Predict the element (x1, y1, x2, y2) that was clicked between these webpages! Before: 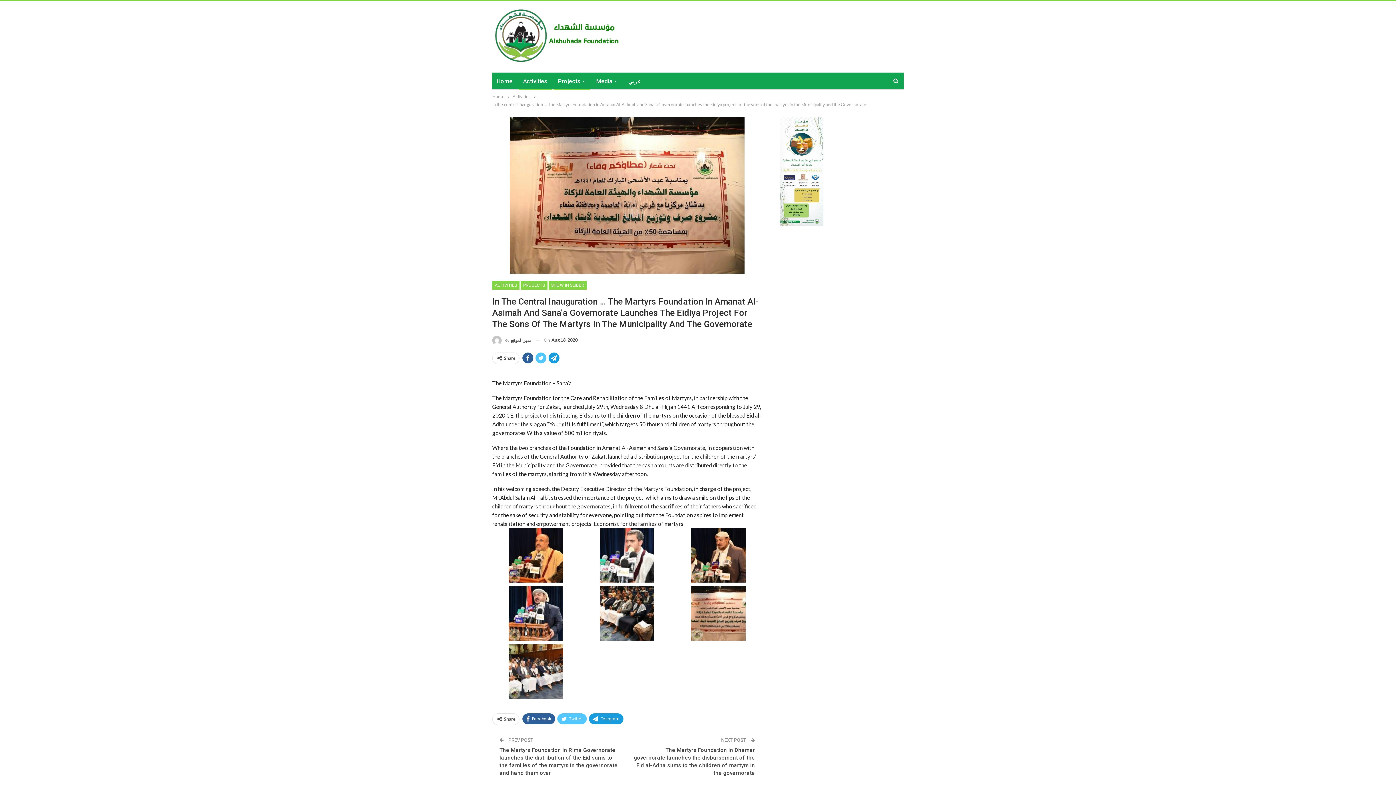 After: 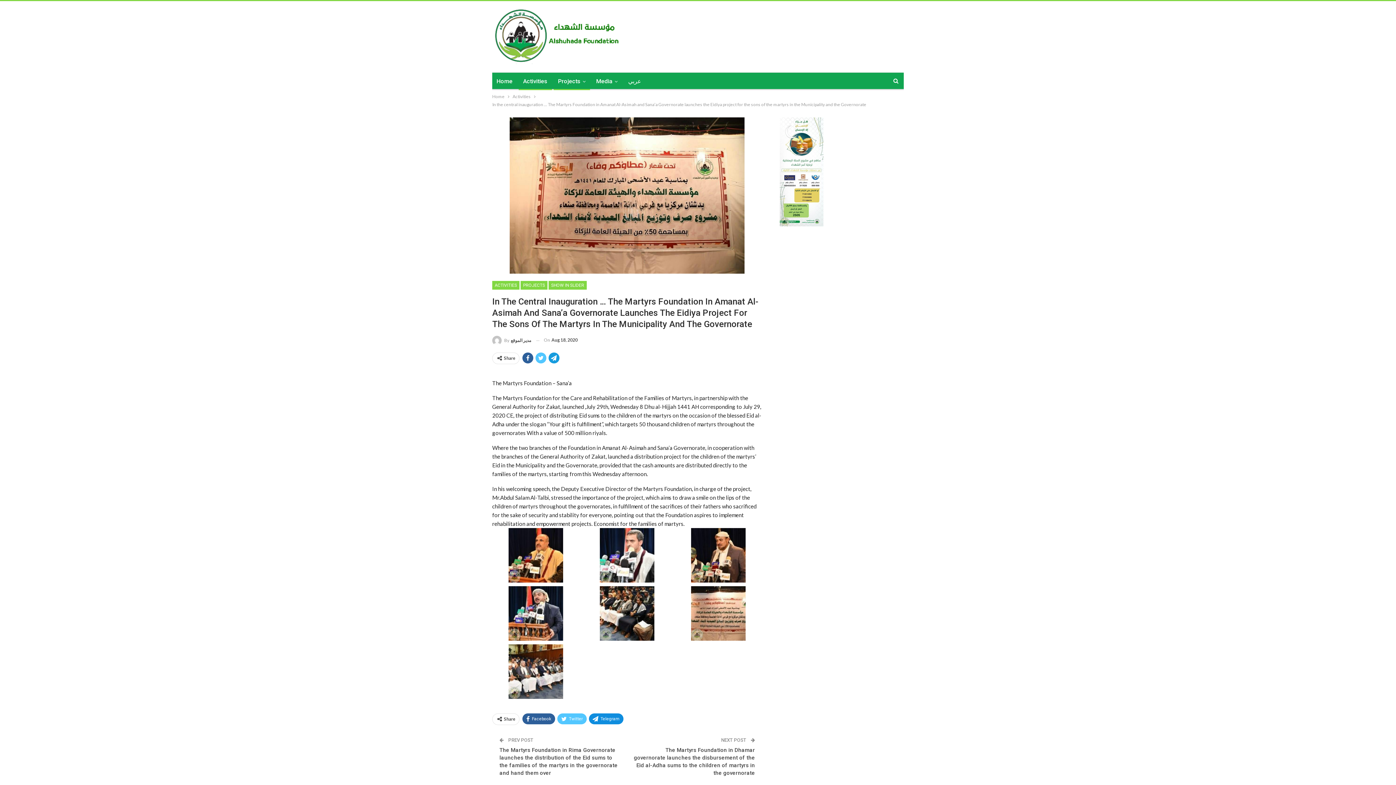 Action: label: Telegram bbox: (589, 713, 623, 724)